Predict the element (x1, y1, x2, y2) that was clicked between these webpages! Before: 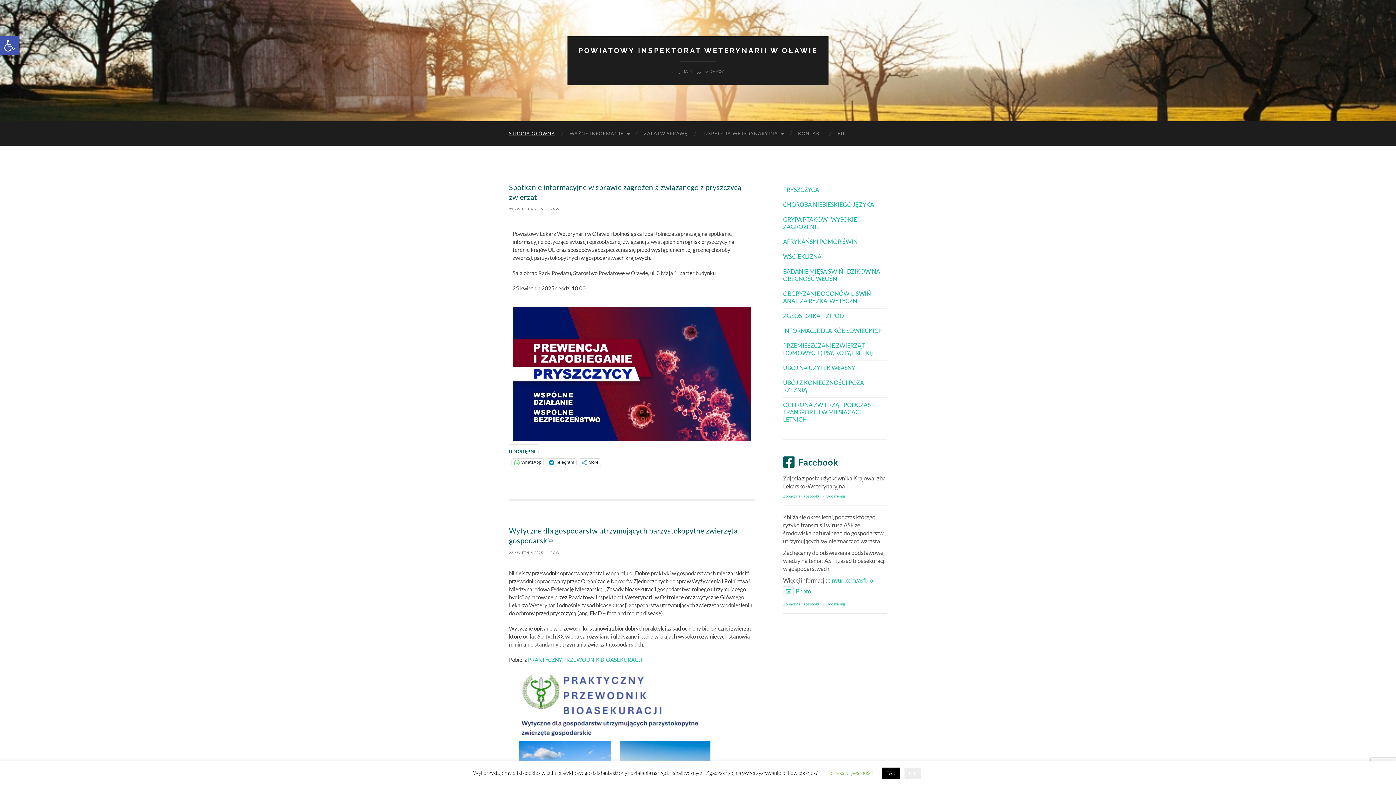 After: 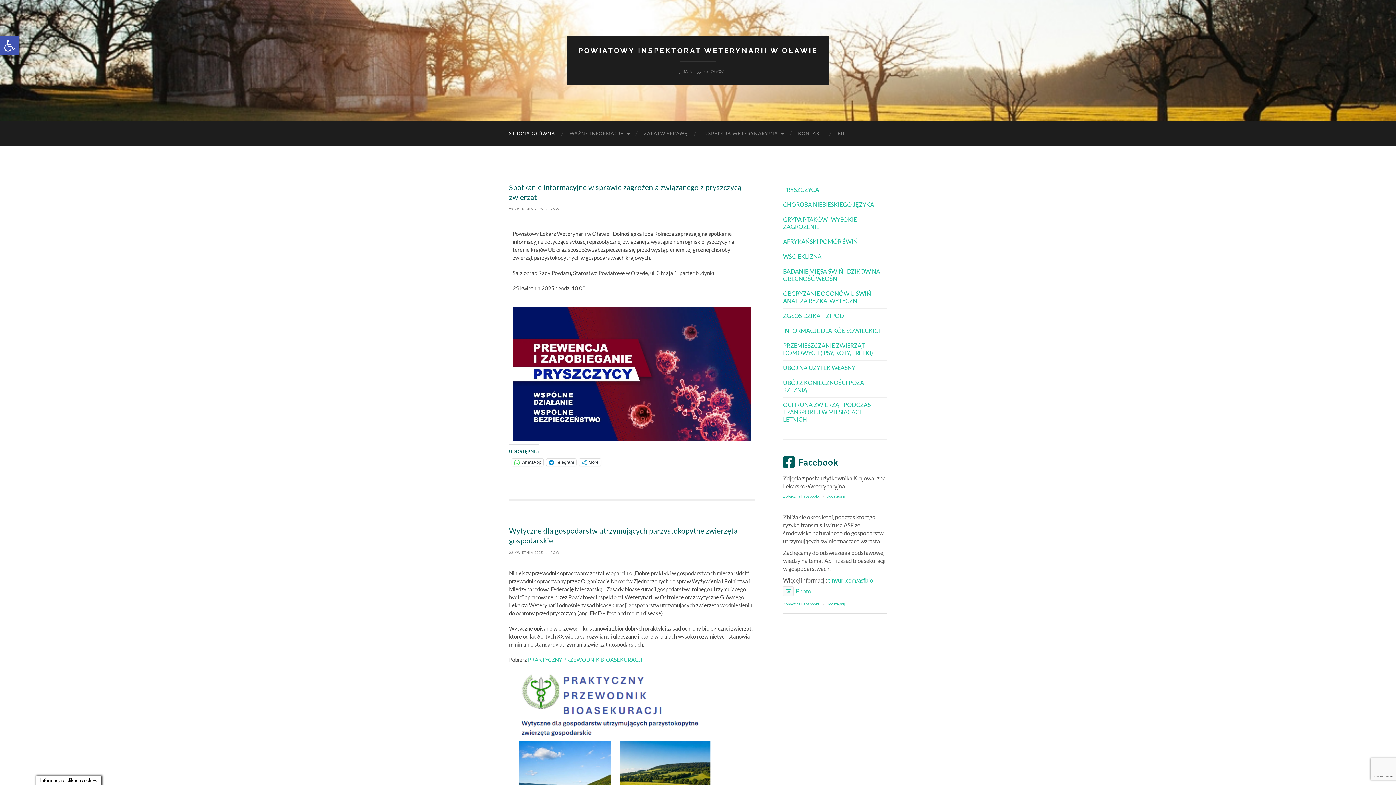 Action: bbox: (904, 768, 921, 779) label: NIE